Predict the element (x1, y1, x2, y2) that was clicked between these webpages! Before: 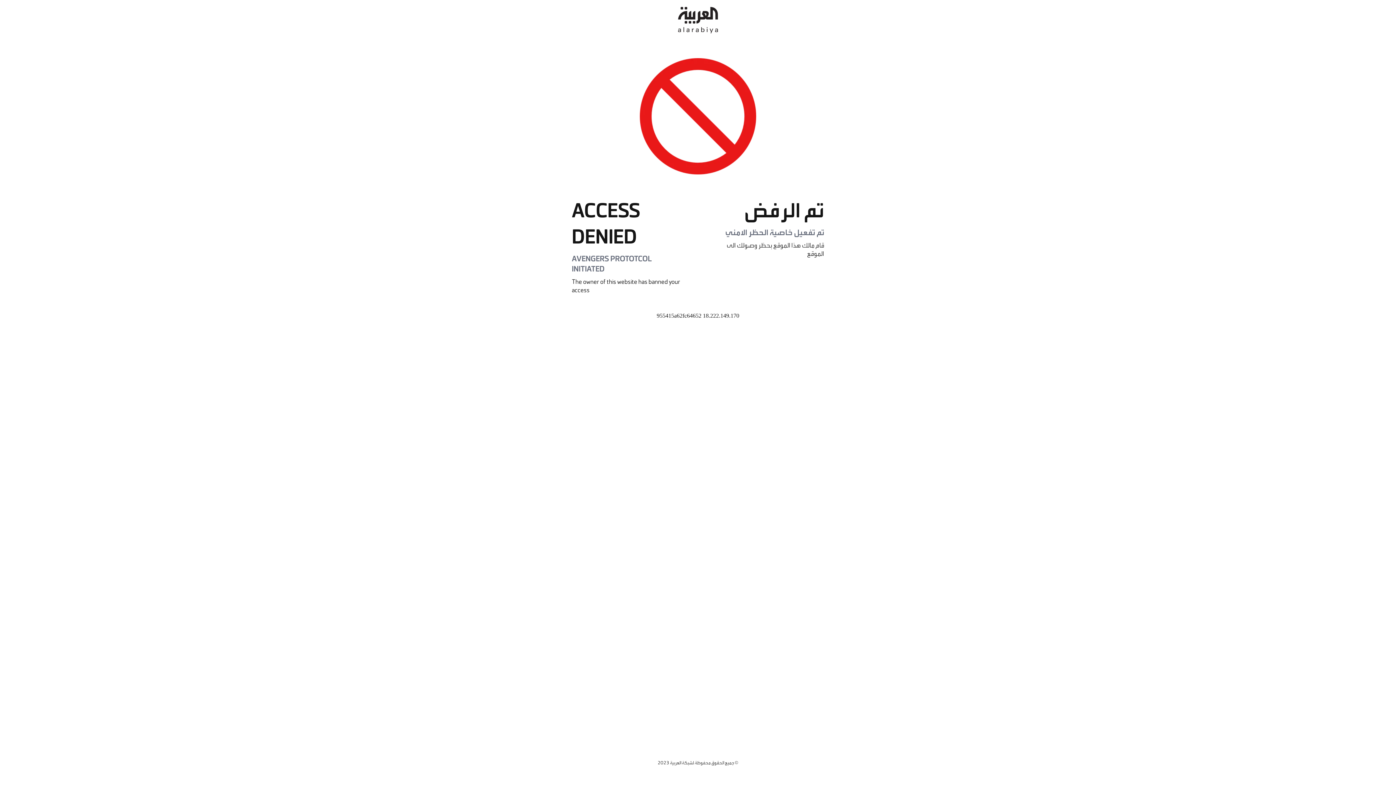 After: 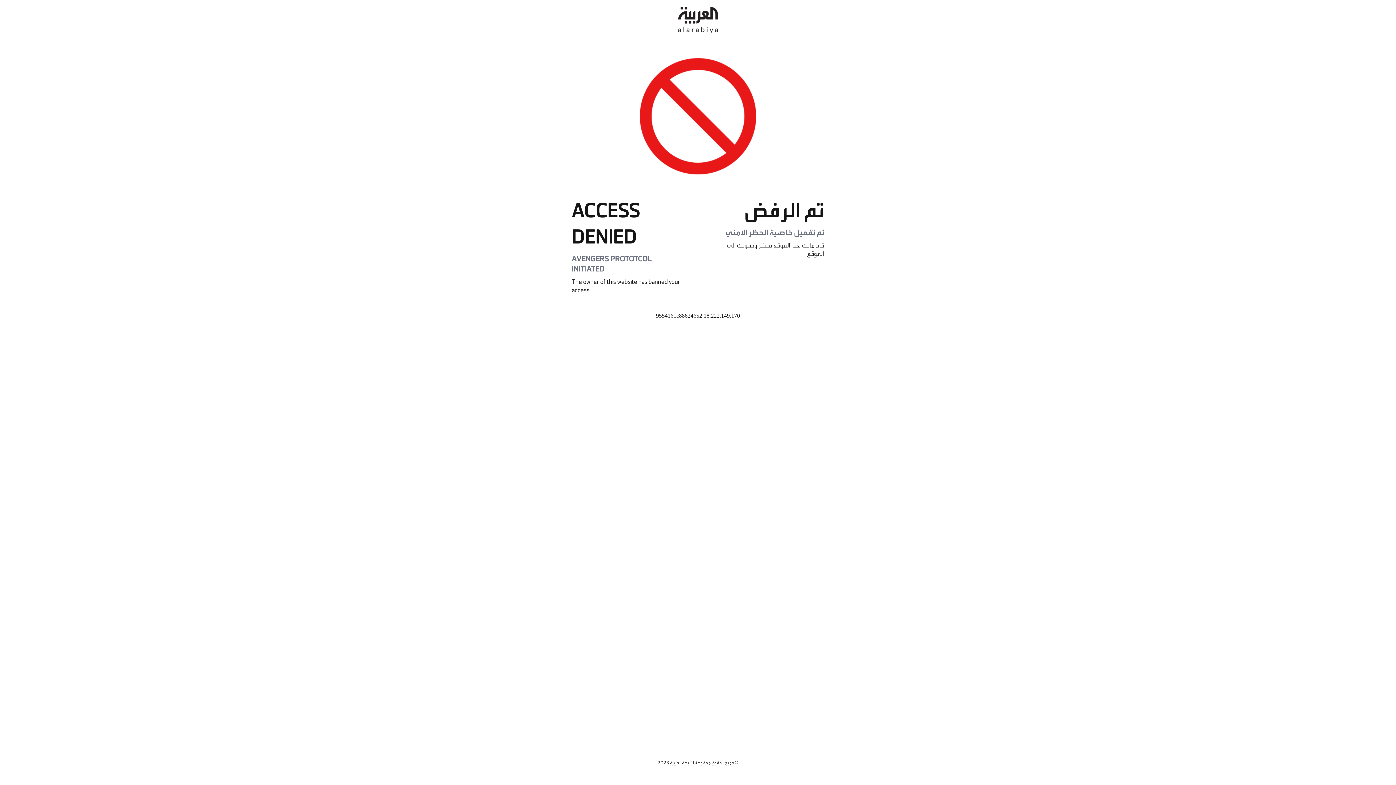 Action: bbox: (678, 0, 718, 40)